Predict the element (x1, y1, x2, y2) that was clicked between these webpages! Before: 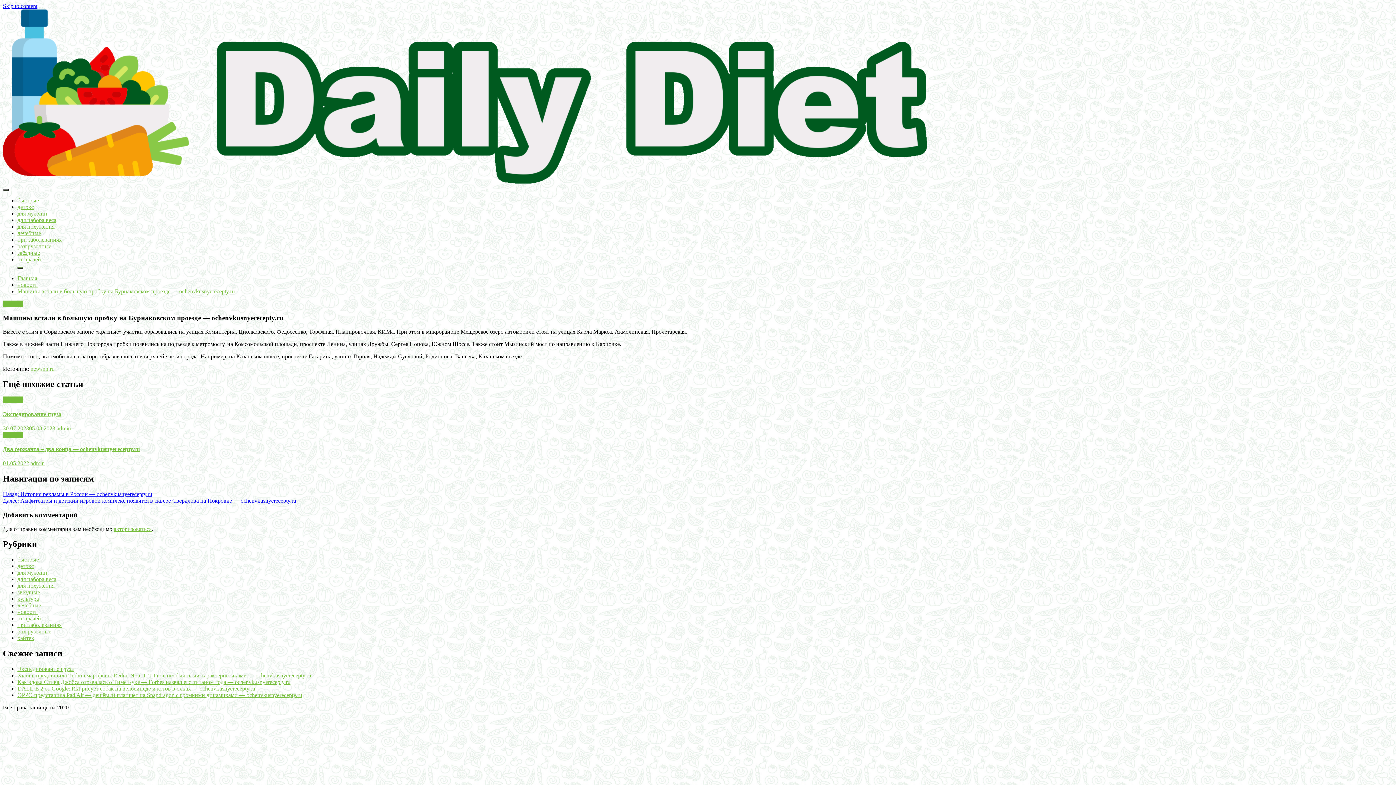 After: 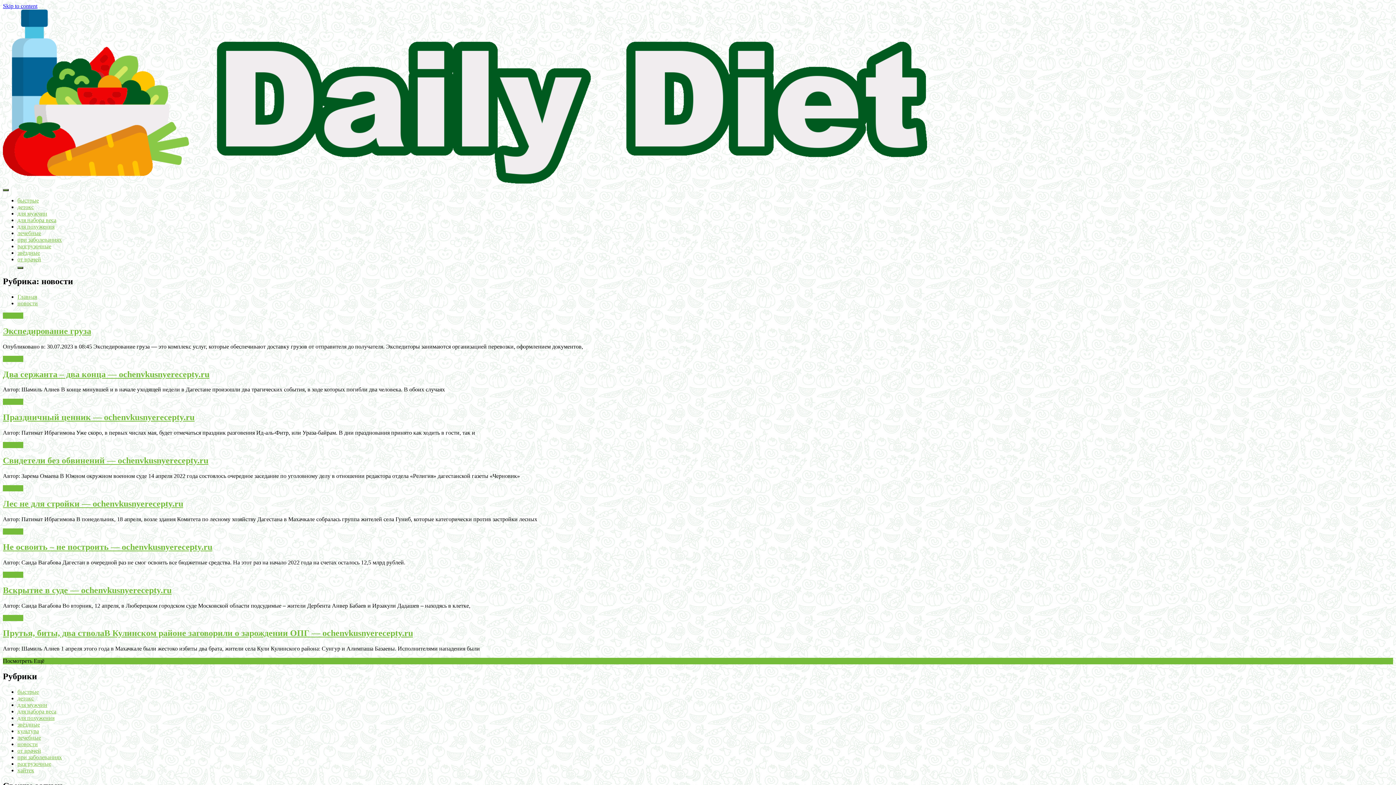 Action: bbox: (2, 300, 23, 306) label: новости